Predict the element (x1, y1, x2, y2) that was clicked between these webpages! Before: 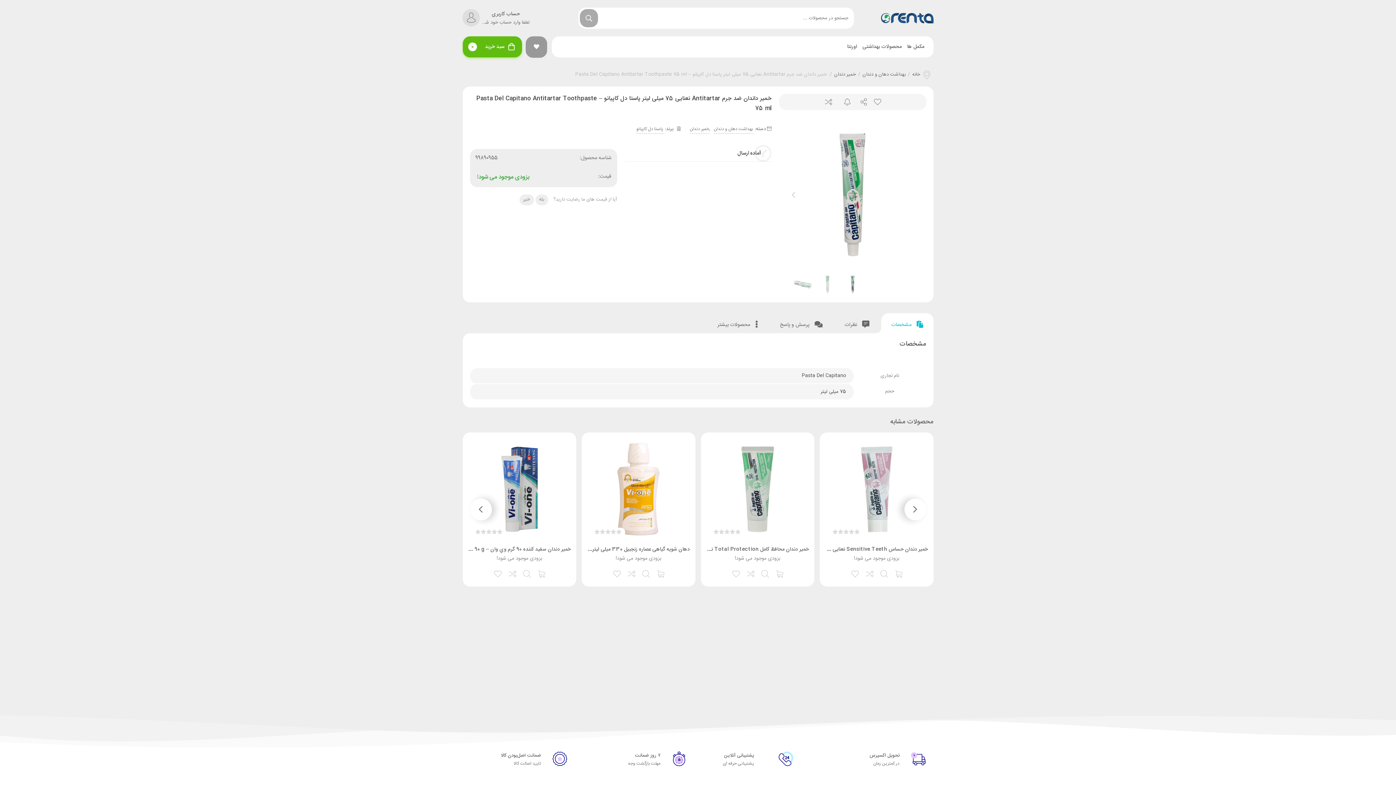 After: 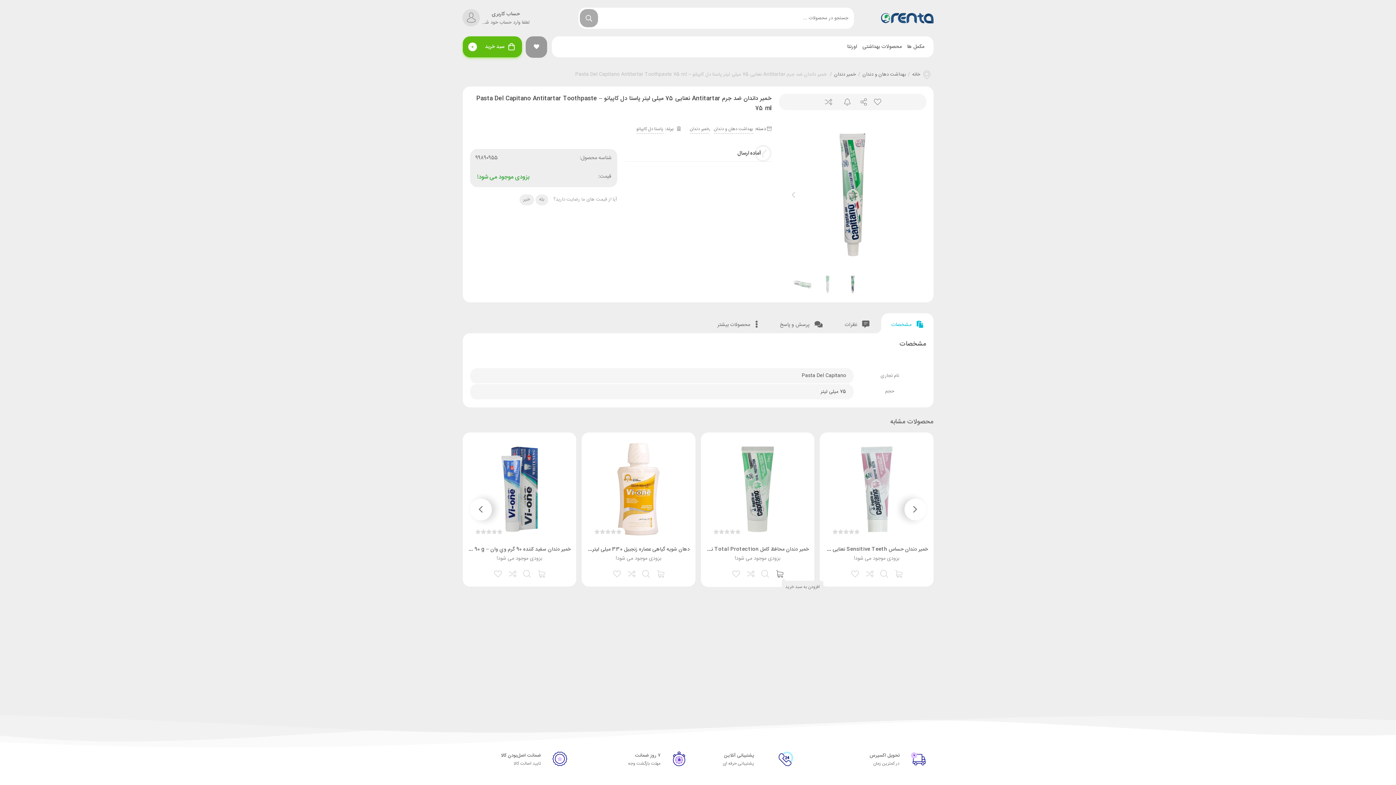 Action: label: افزودن به سبد خرید bbox: (775, 567, 785, 578)